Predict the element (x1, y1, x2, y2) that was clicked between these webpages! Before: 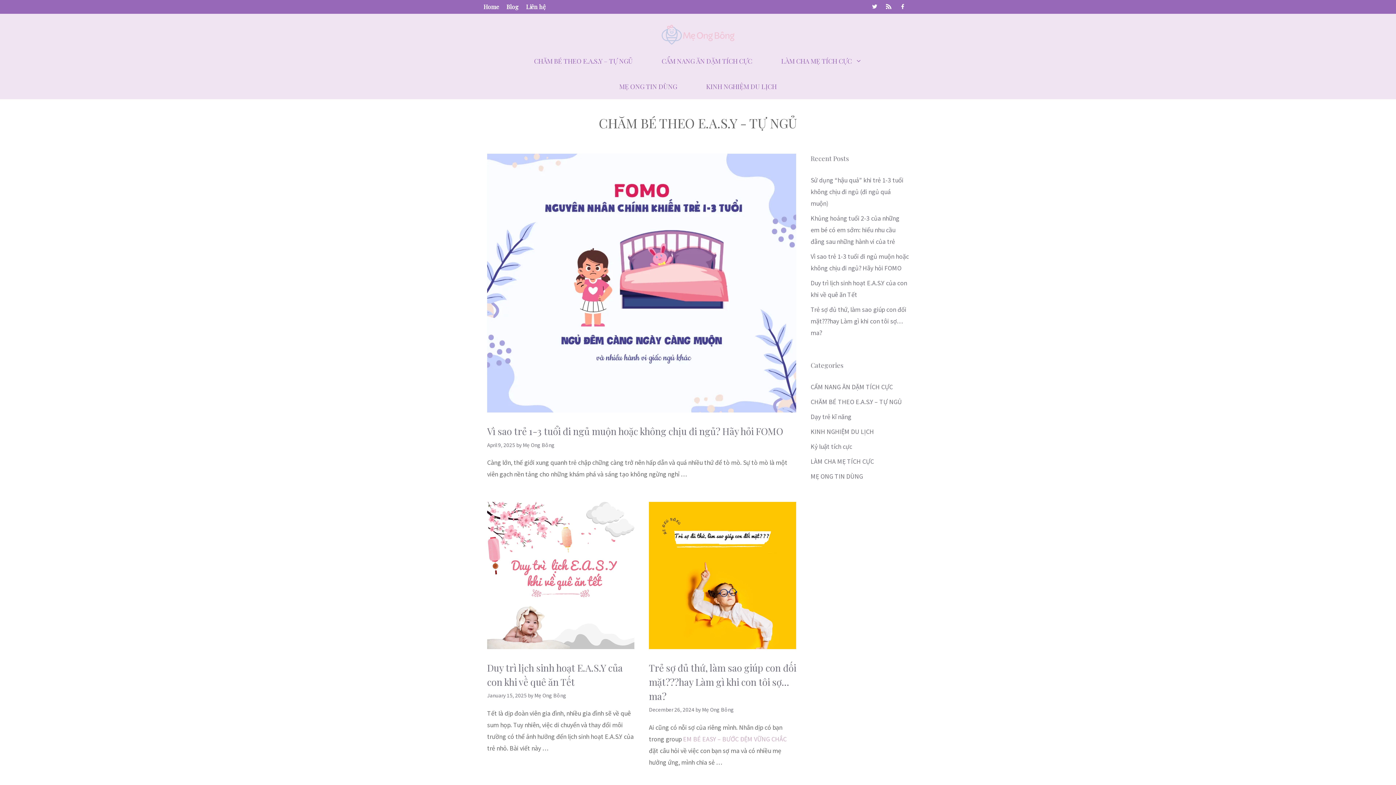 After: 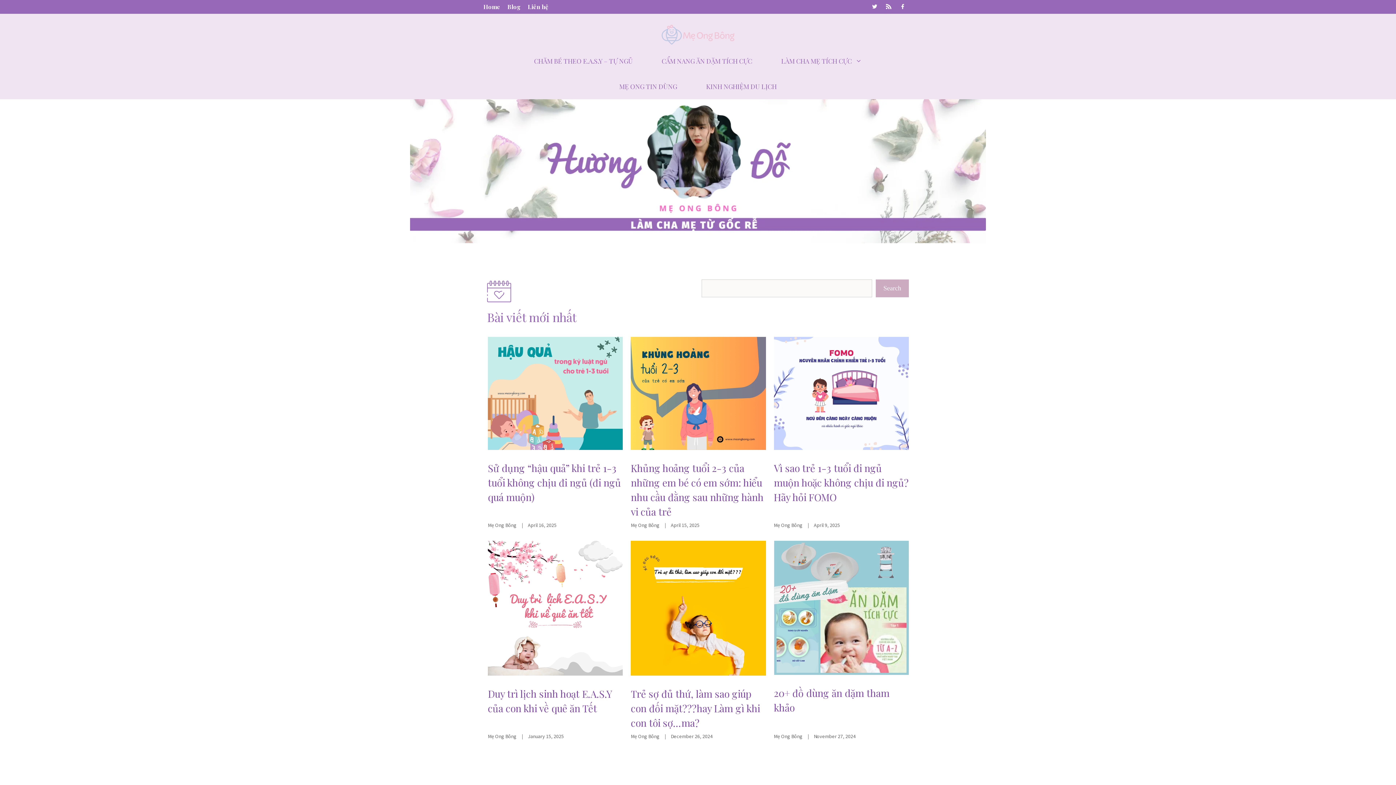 Action: bbox: (483, 2, 499, 10) label: Home